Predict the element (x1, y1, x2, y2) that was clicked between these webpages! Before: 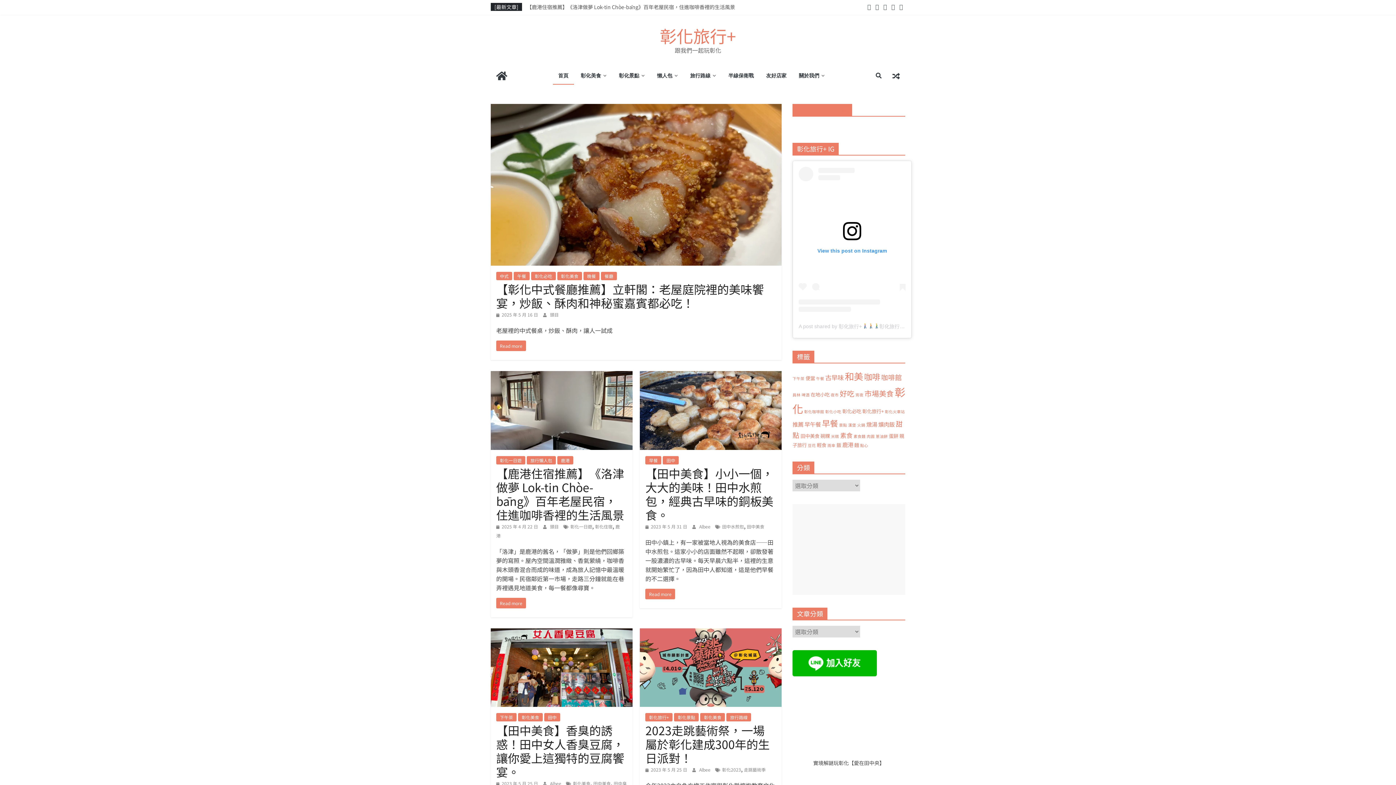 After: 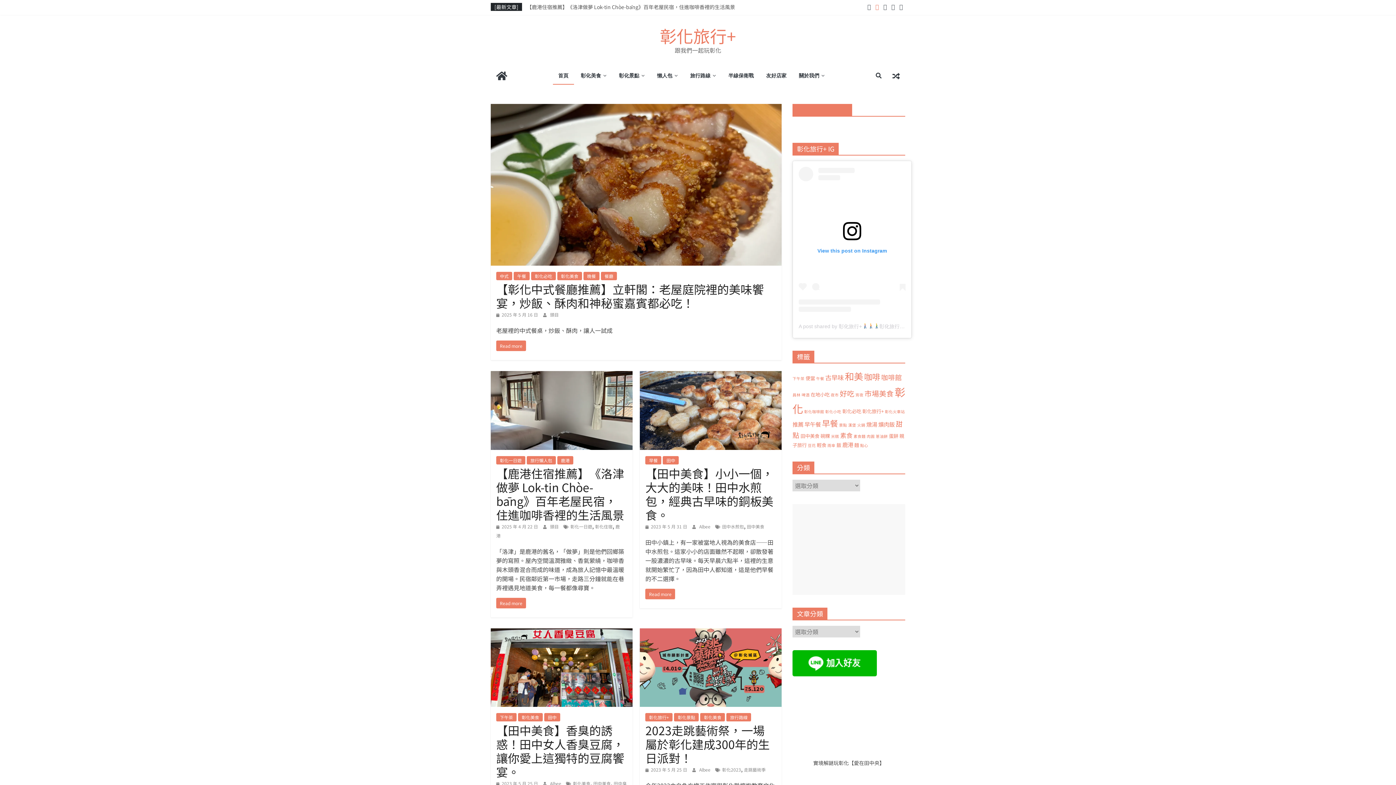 Action: bbox: (873, 3, 881, 10)